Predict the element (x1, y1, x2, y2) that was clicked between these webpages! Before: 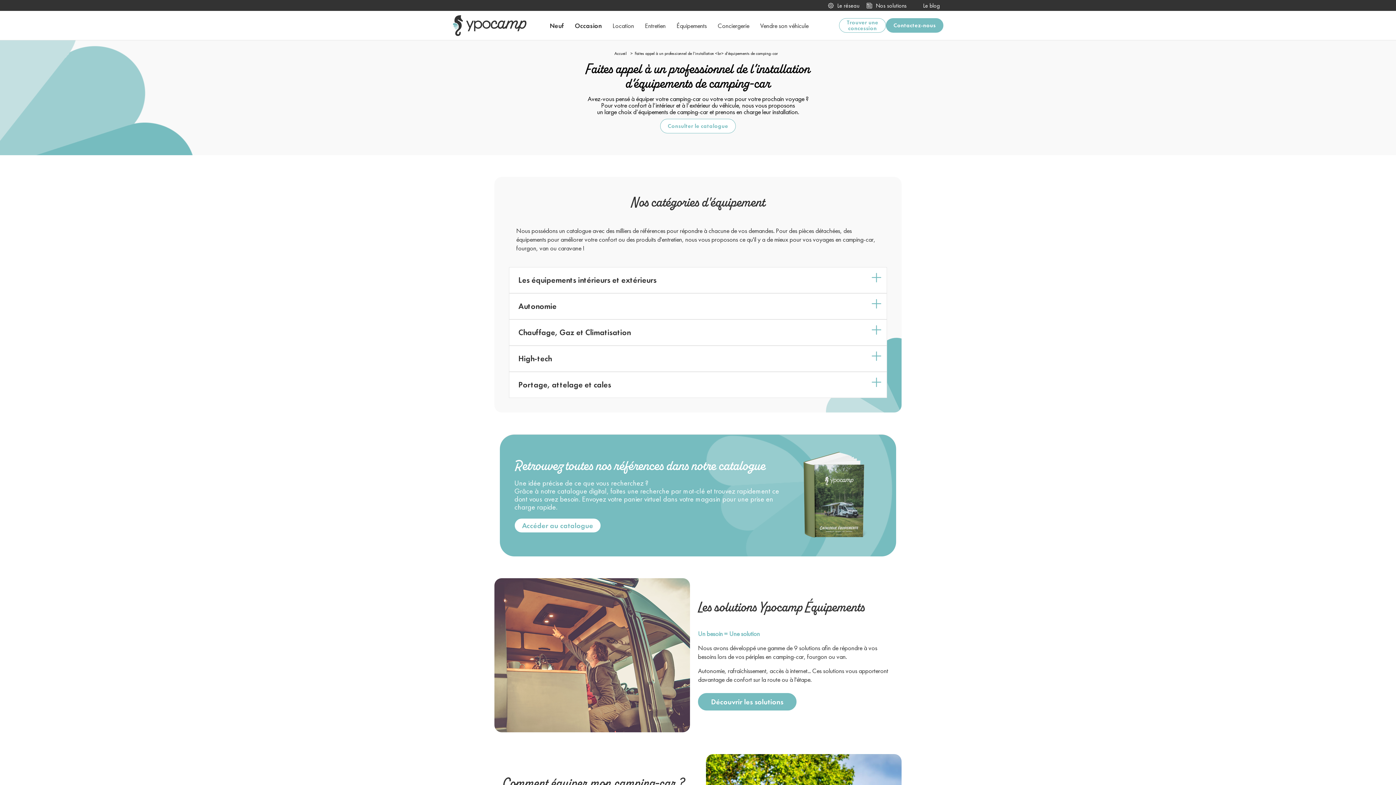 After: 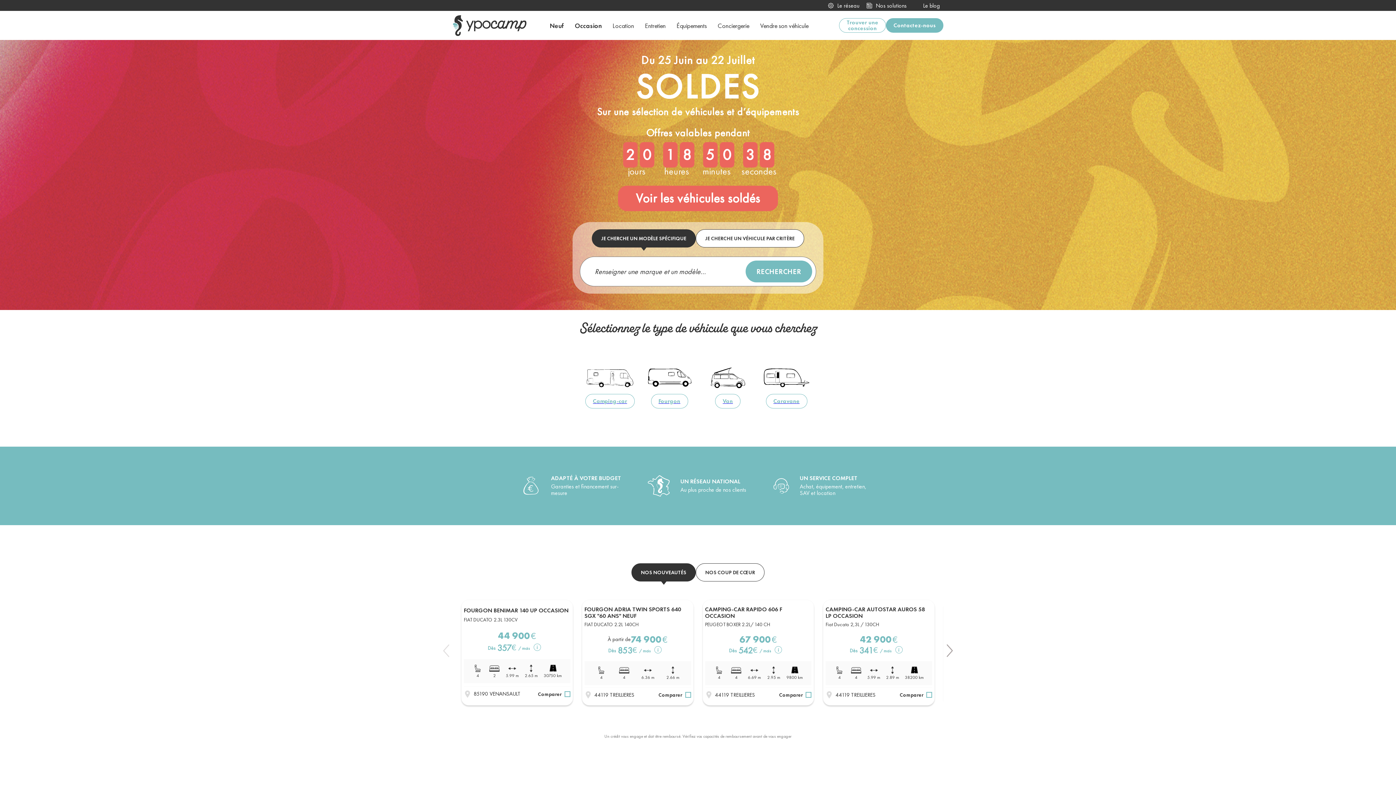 Action: bbox: (452, 15, 526, 35)